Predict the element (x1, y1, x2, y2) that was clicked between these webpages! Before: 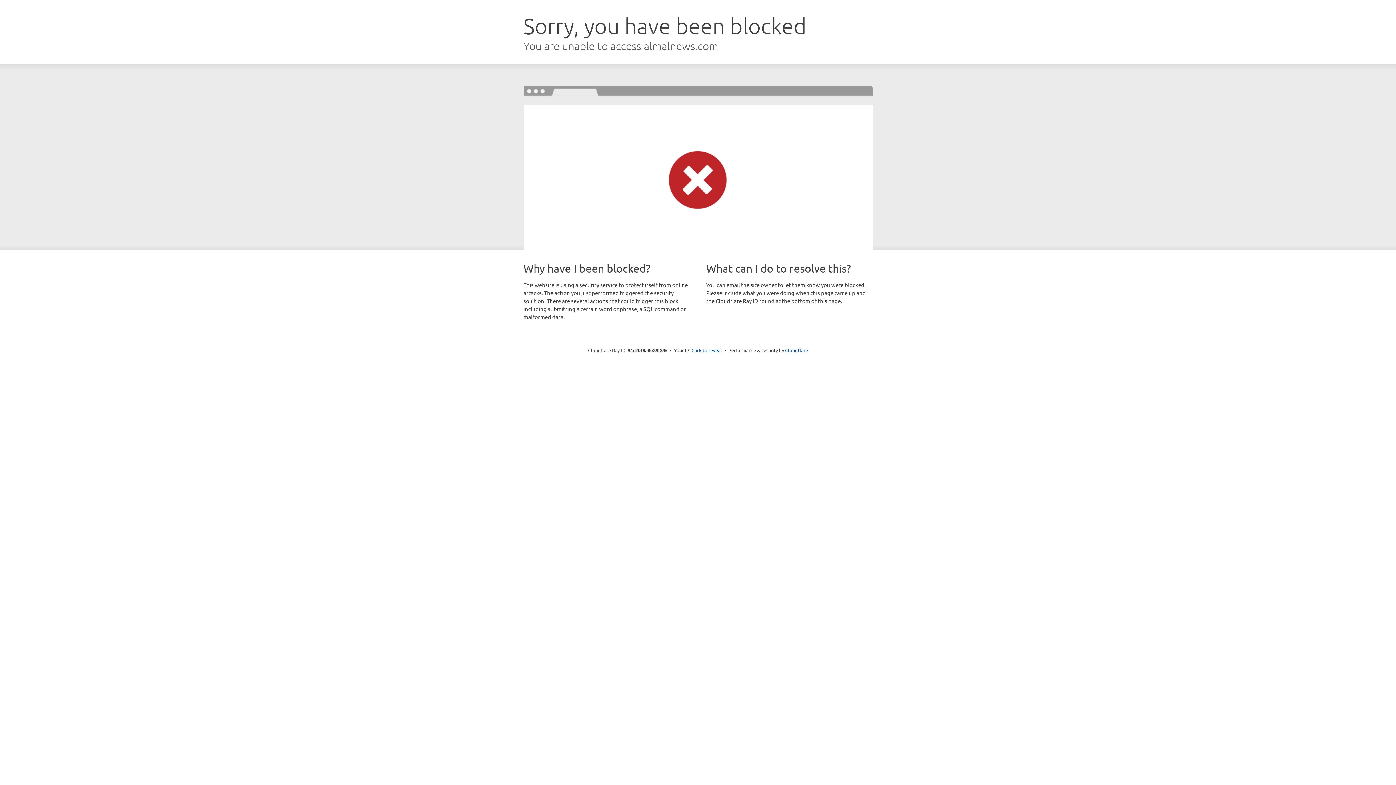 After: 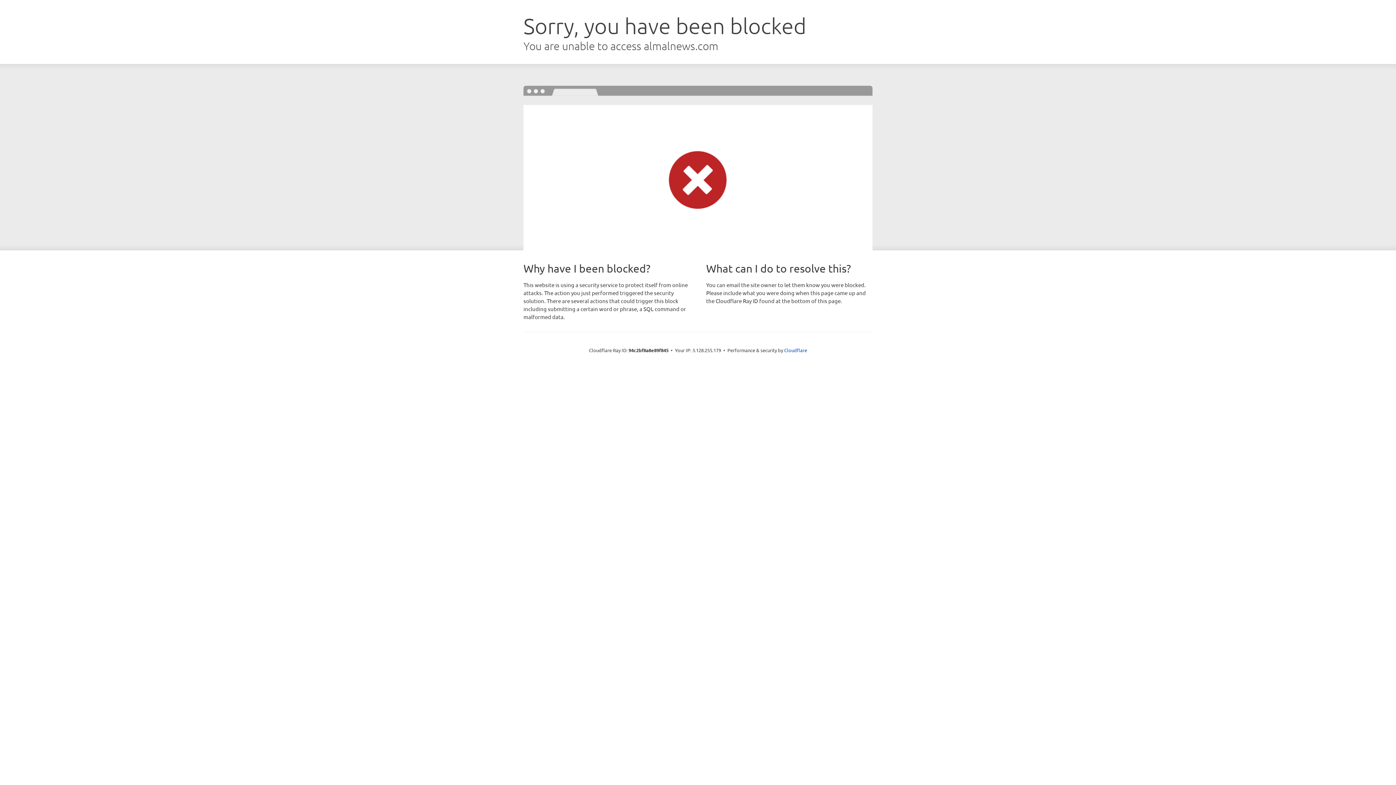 Action: label: Click to reveal bbox: (691, 346, 722, 353)